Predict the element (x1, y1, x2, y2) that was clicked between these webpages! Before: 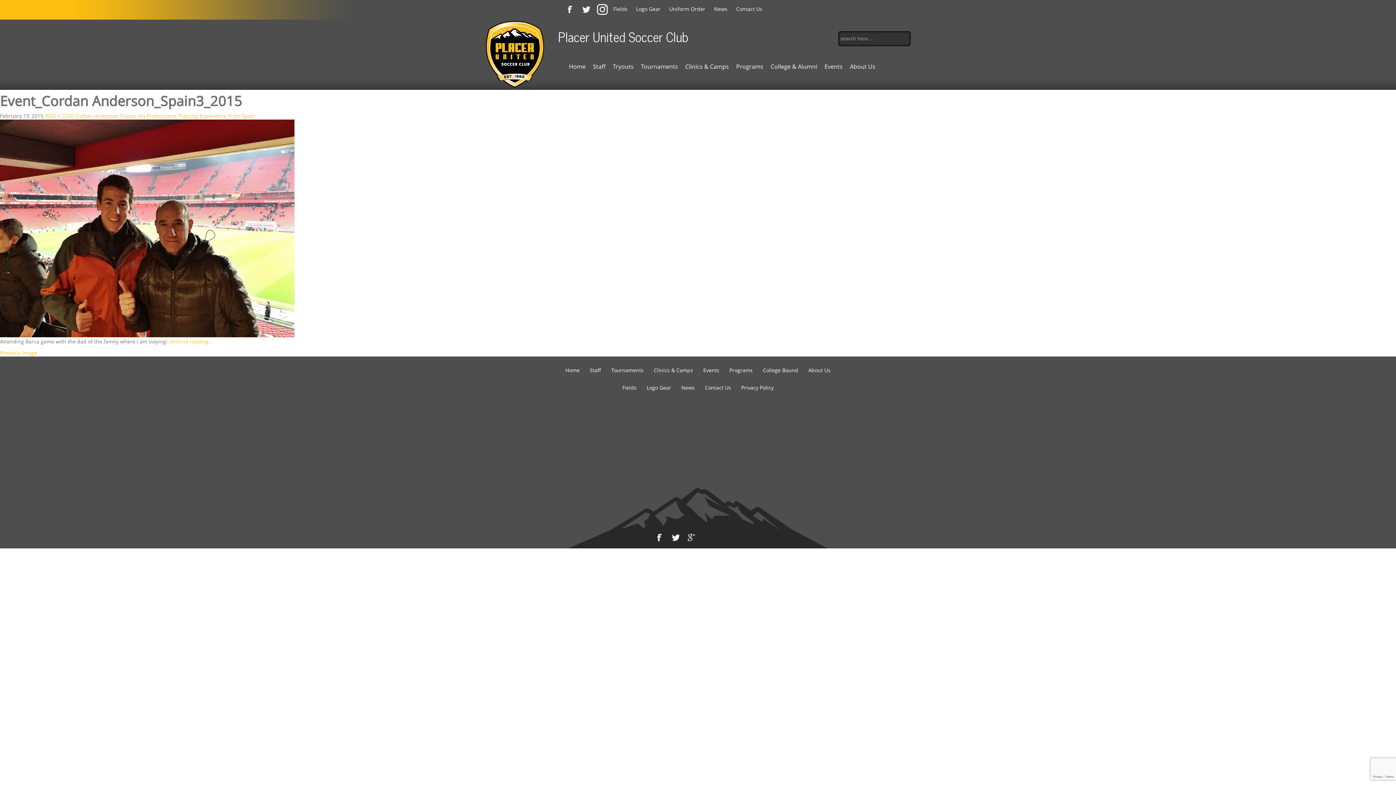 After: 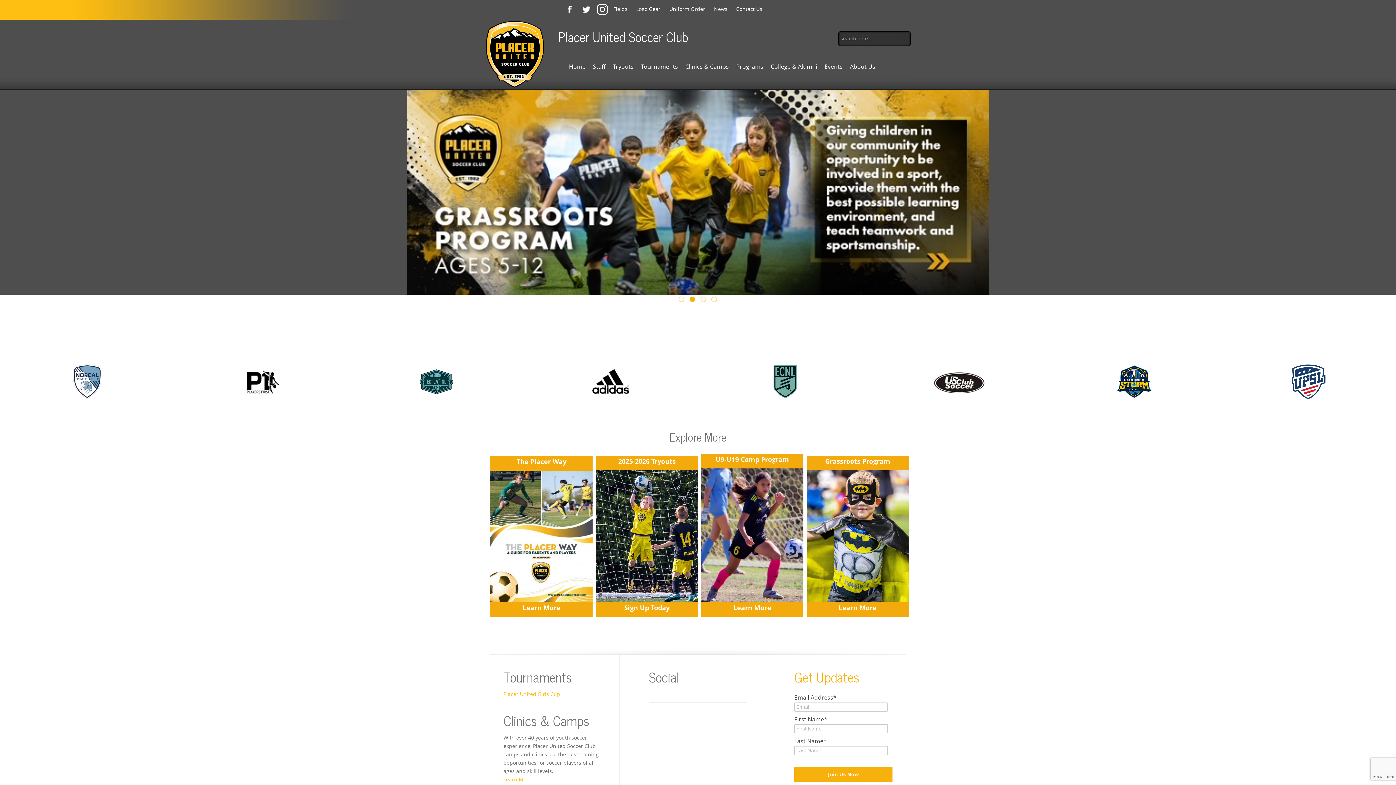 Action: label: Home bbox: (563, 366, 582, 373)